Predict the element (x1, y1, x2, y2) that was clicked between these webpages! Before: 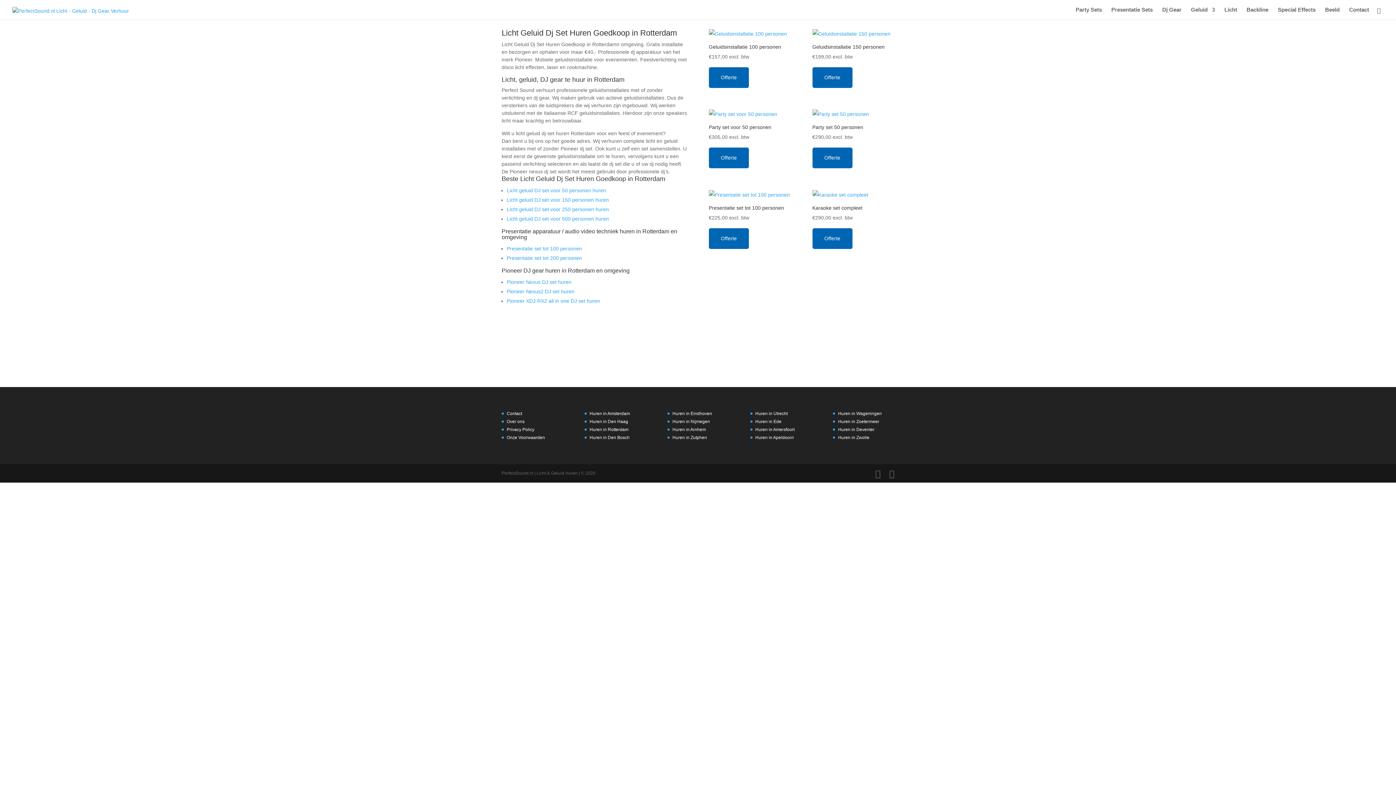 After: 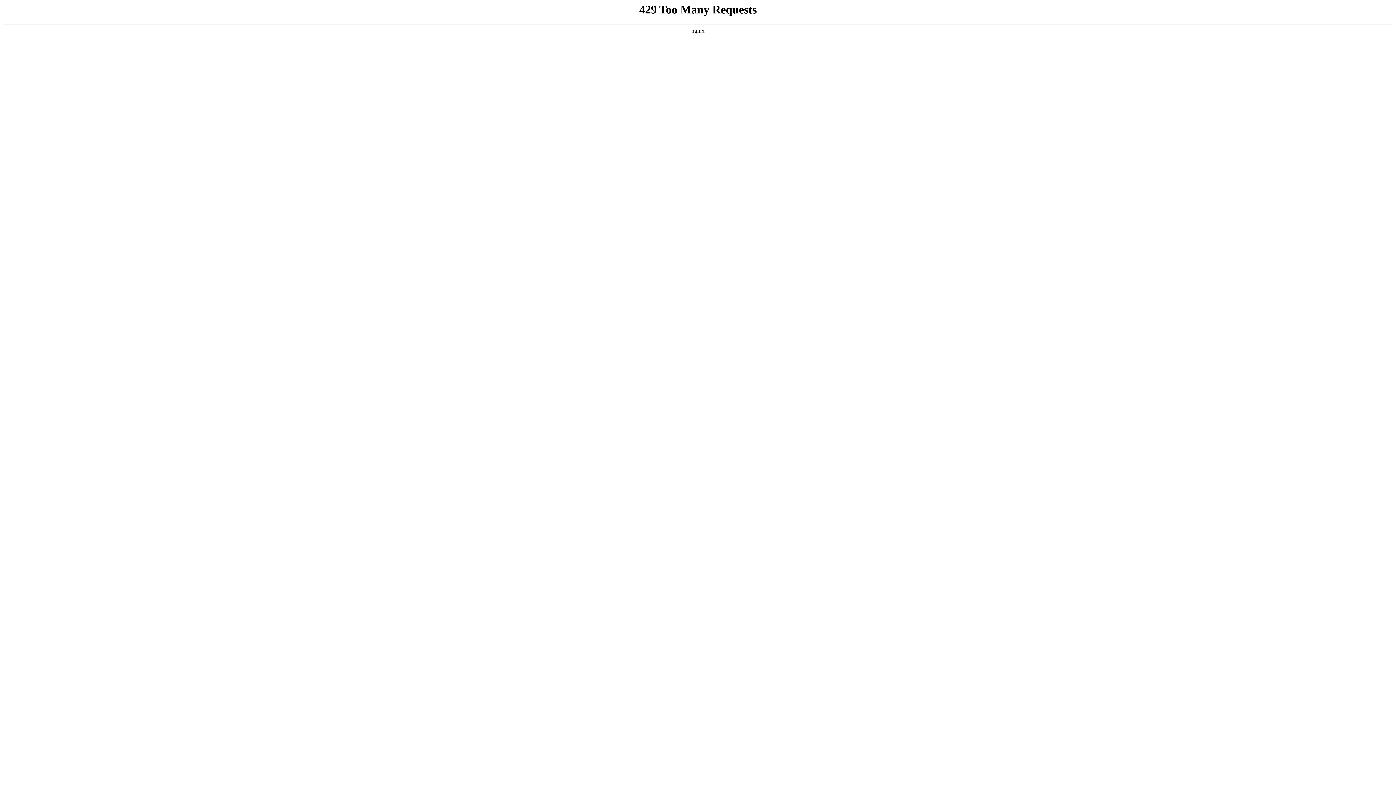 Action: bbox: (506, 245, 582, 251) label: Presentatie set tot 100 personen